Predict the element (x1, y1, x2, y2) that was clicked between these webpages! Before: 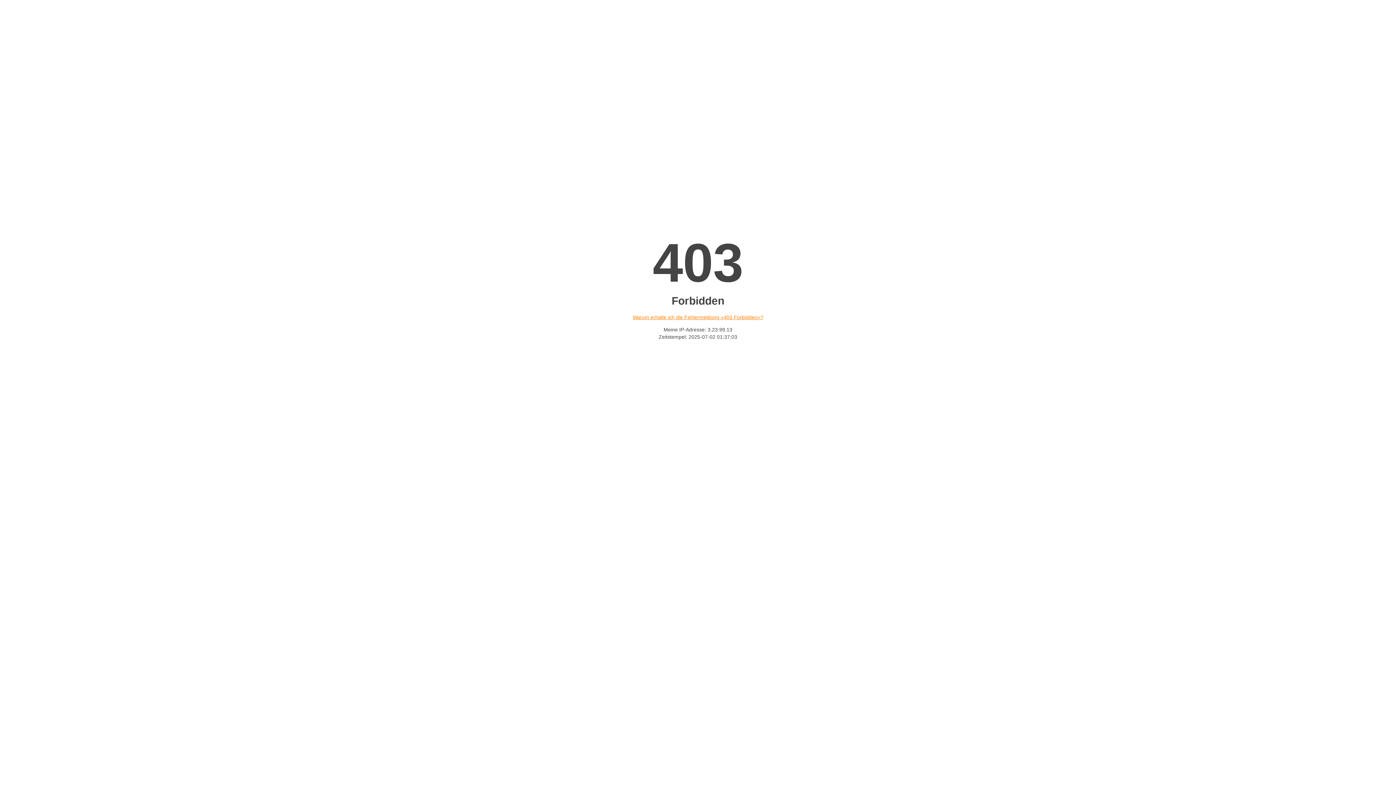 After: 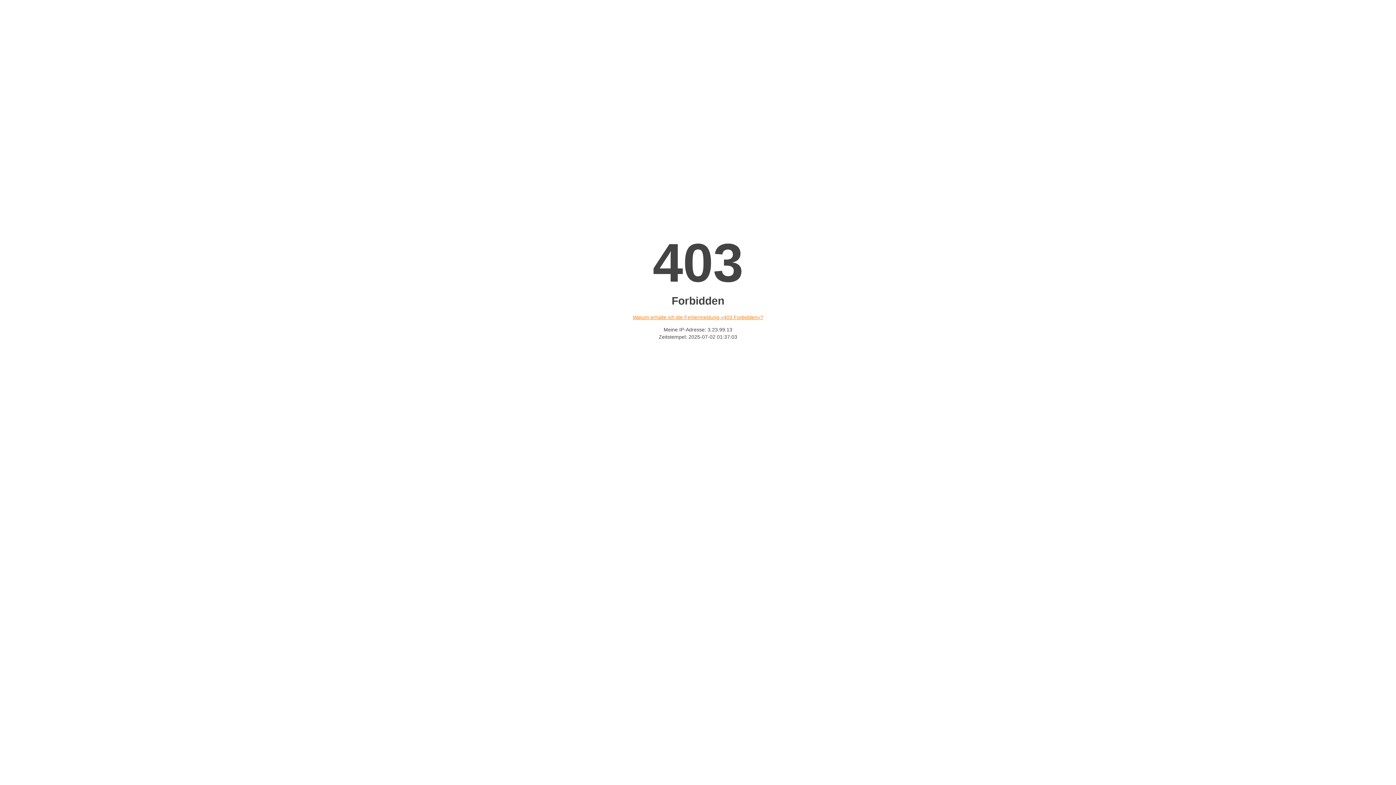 Action: label: Warum erhalte ich die Fehlermeldung «403 Forbidden»? bbox: (632, 314, 763, 320)